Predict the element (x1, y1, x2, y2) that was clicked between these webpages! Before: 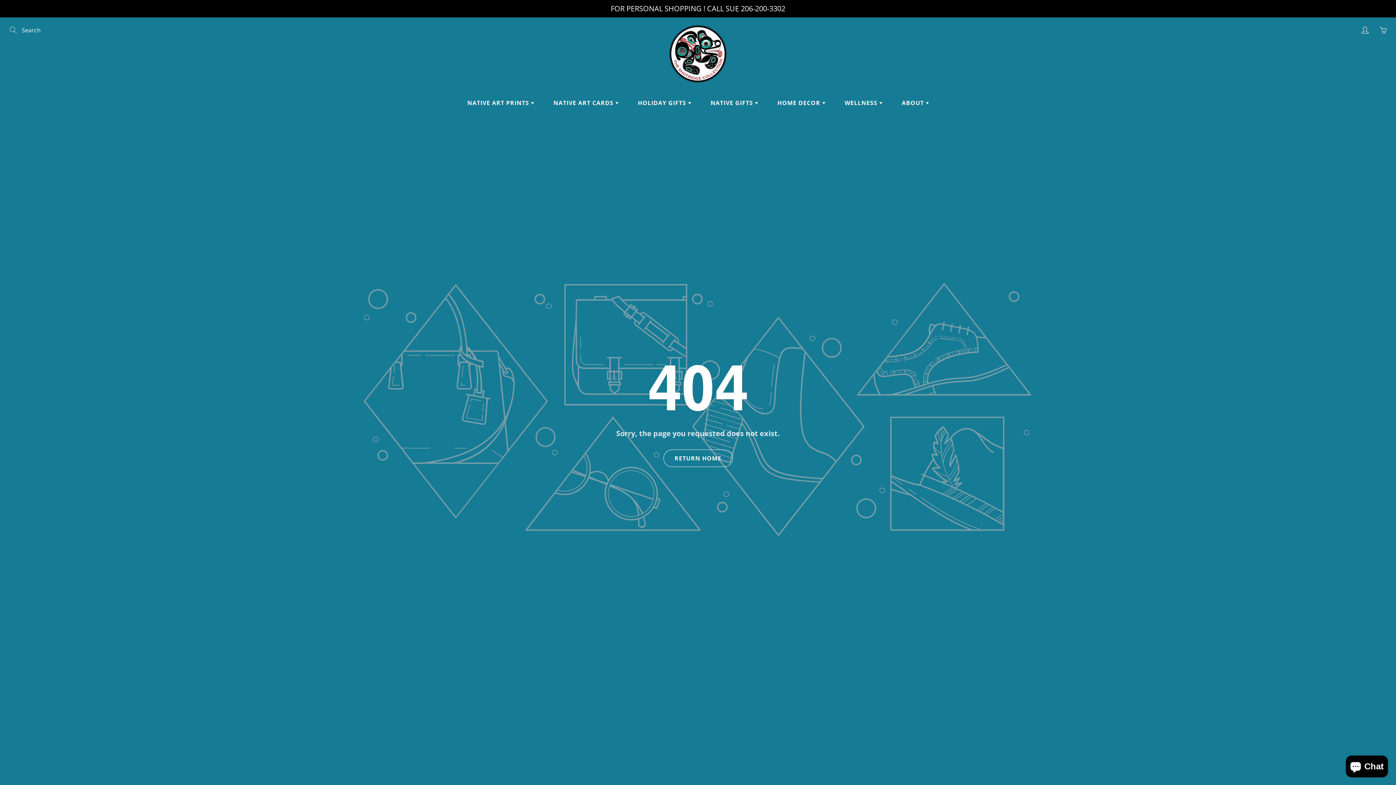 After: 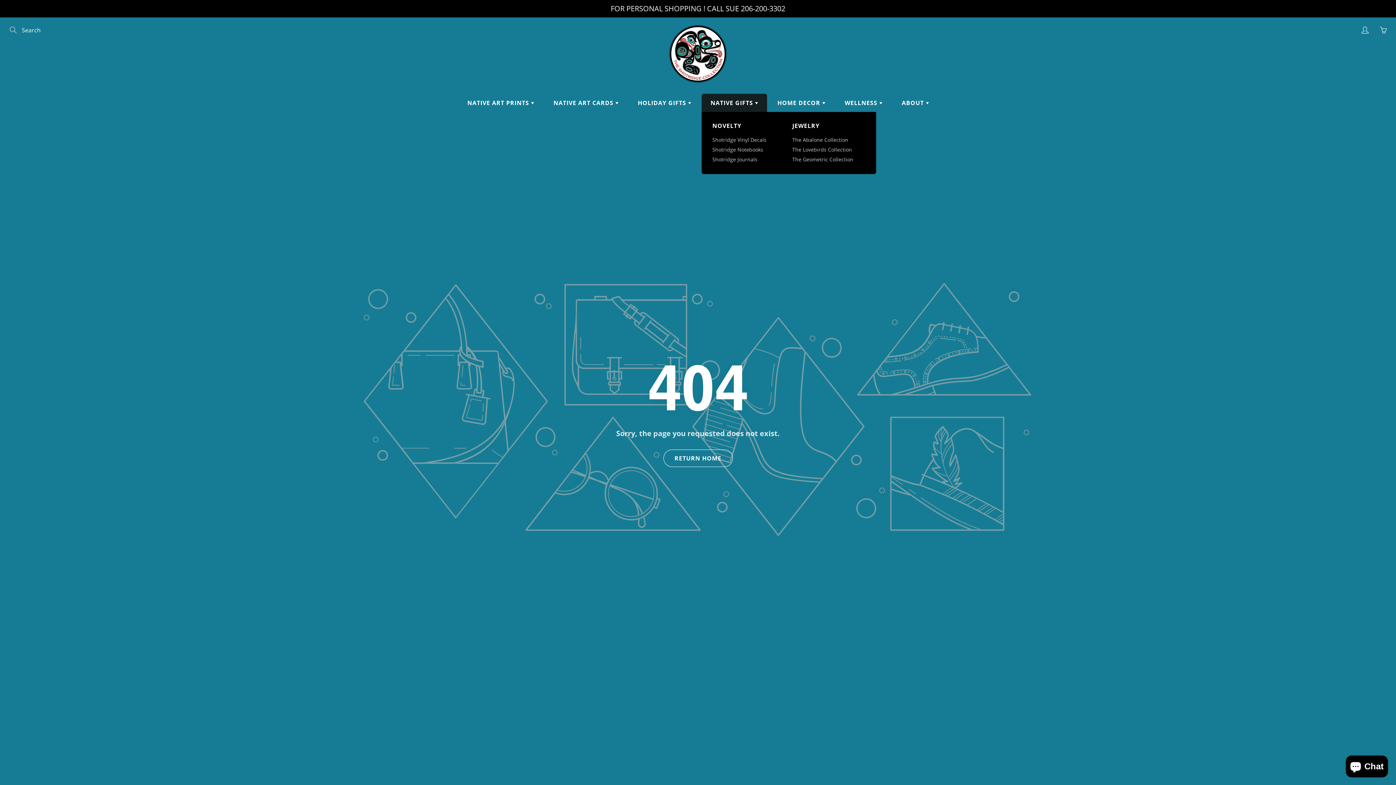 Action: bbox: (701, 93, 767, 112) label: NATIVE GIFTS 